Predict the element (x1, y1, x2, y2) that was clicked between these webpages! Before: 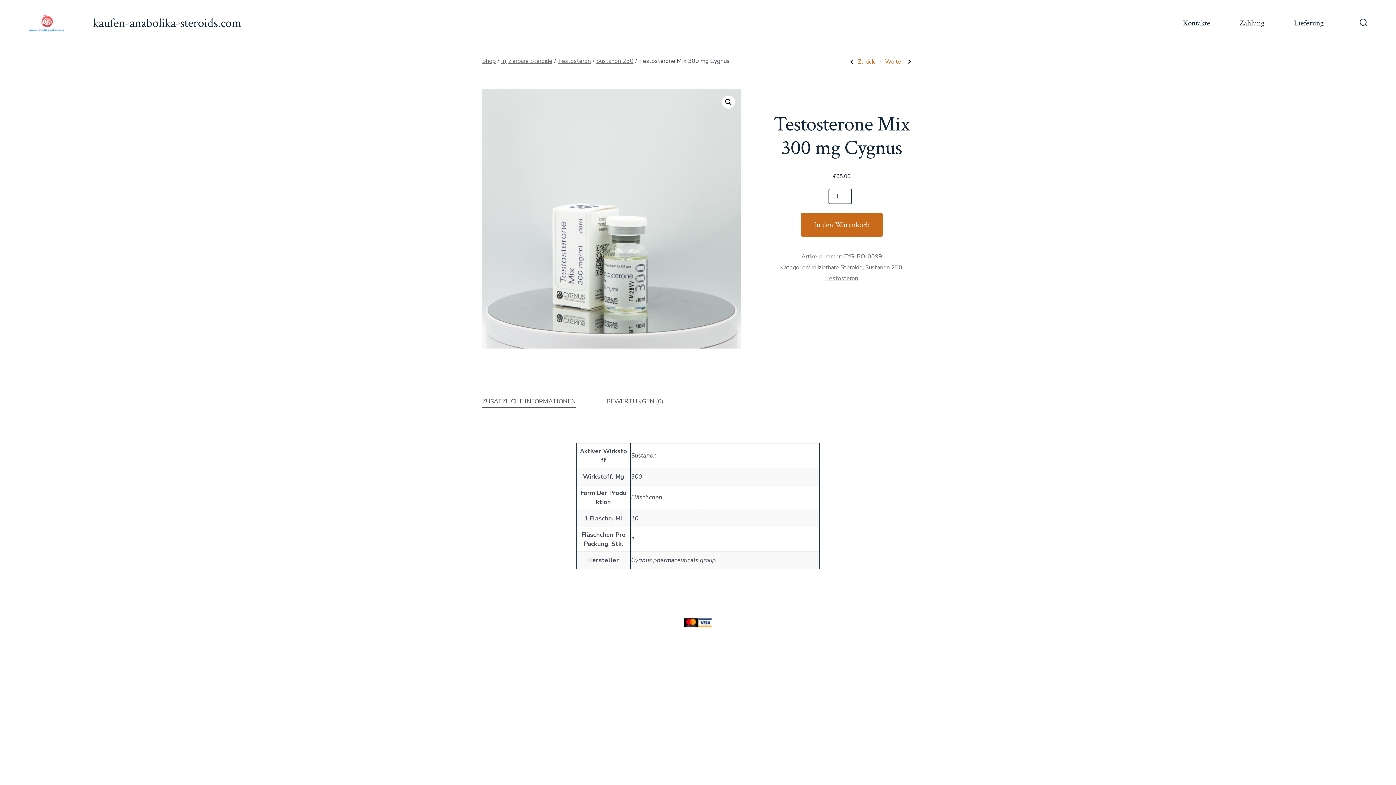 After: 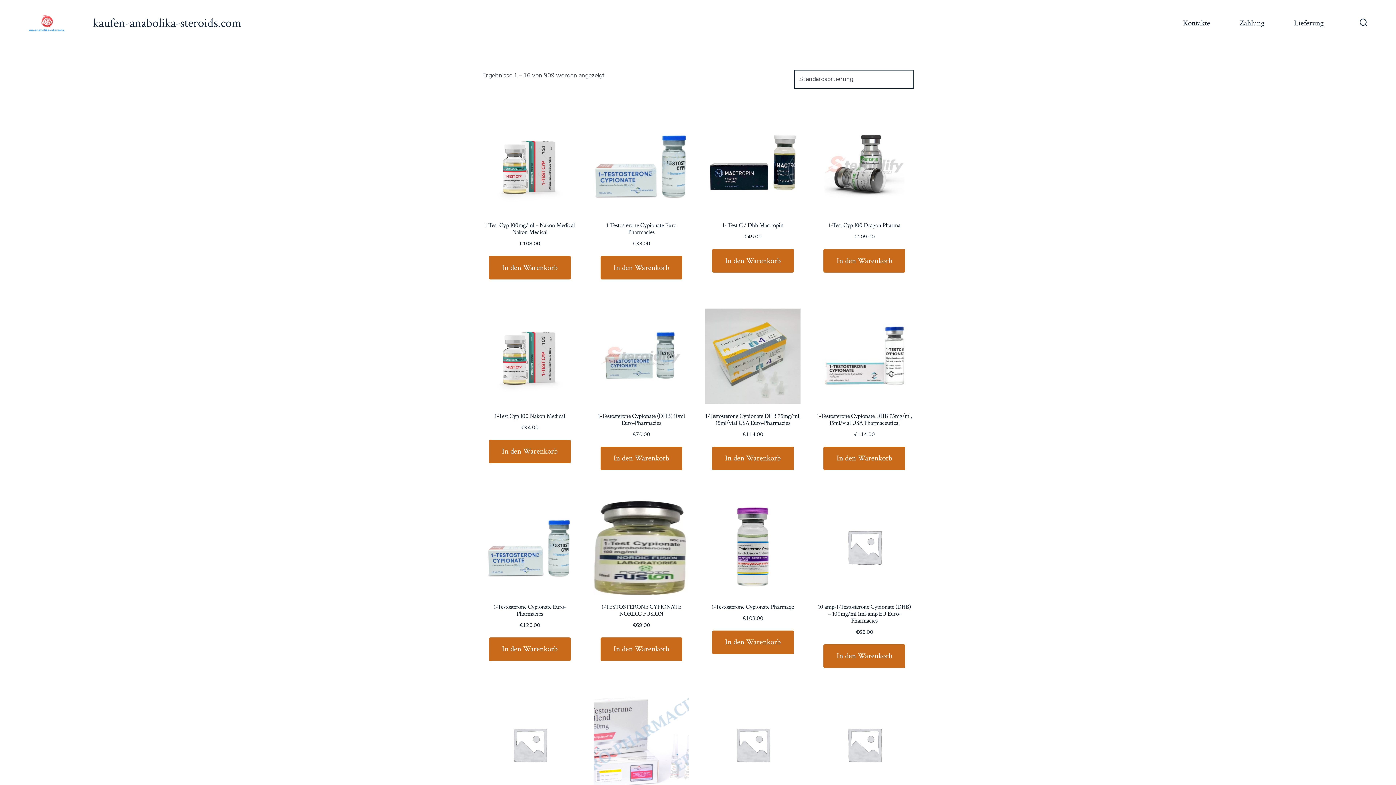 Action: label: Testosteron bbox: (558, 57, 591, 65)